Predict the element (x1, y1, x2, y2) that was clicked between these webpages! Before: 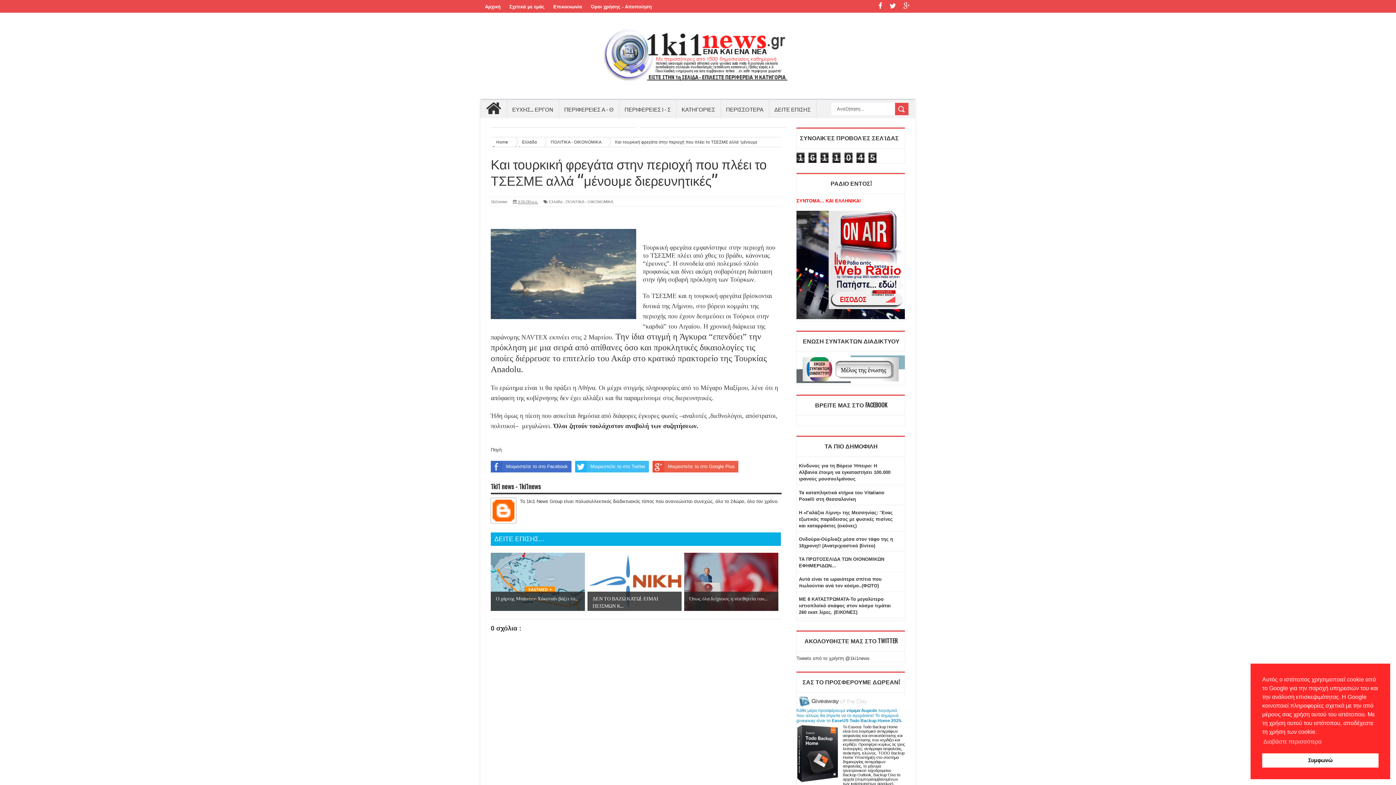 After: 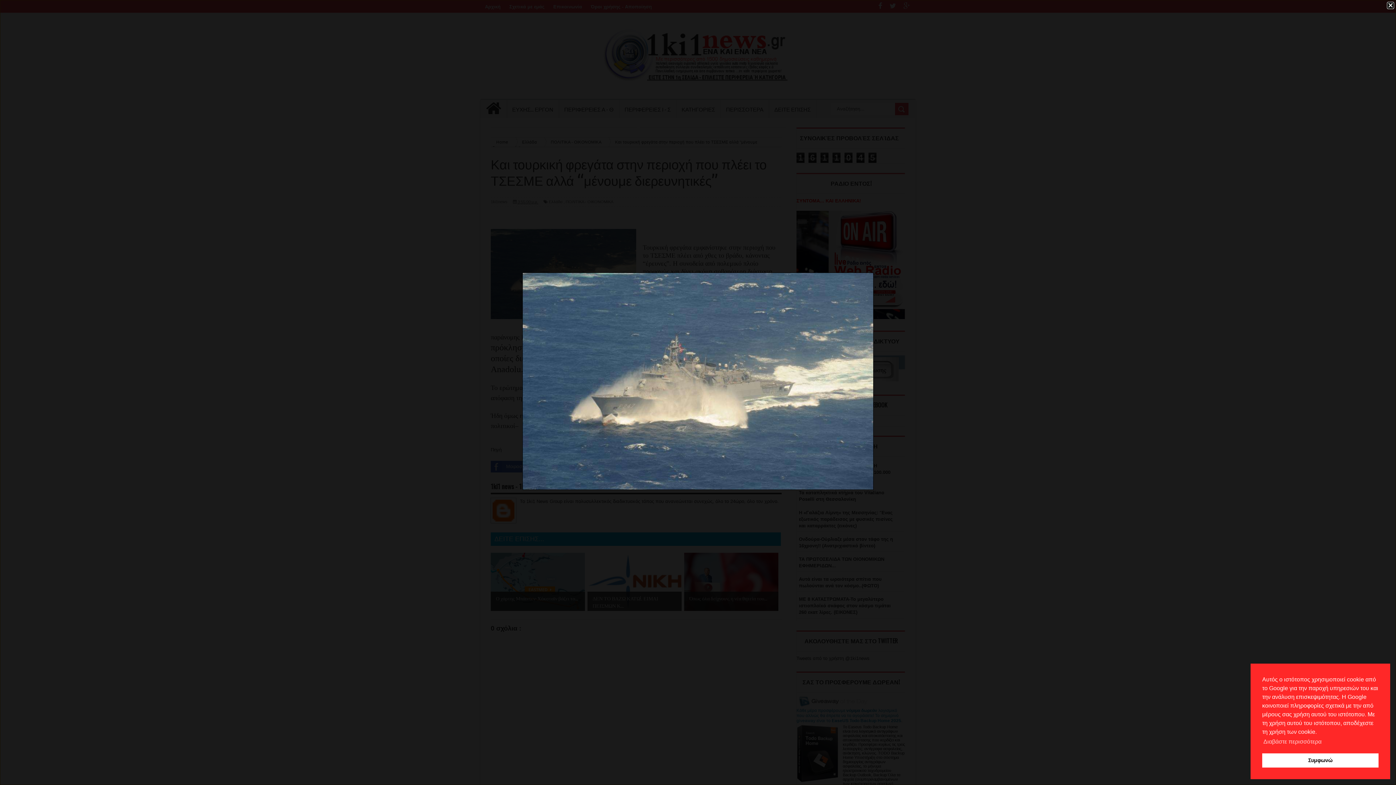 Action: bbox: (490, 228, 636, 320)